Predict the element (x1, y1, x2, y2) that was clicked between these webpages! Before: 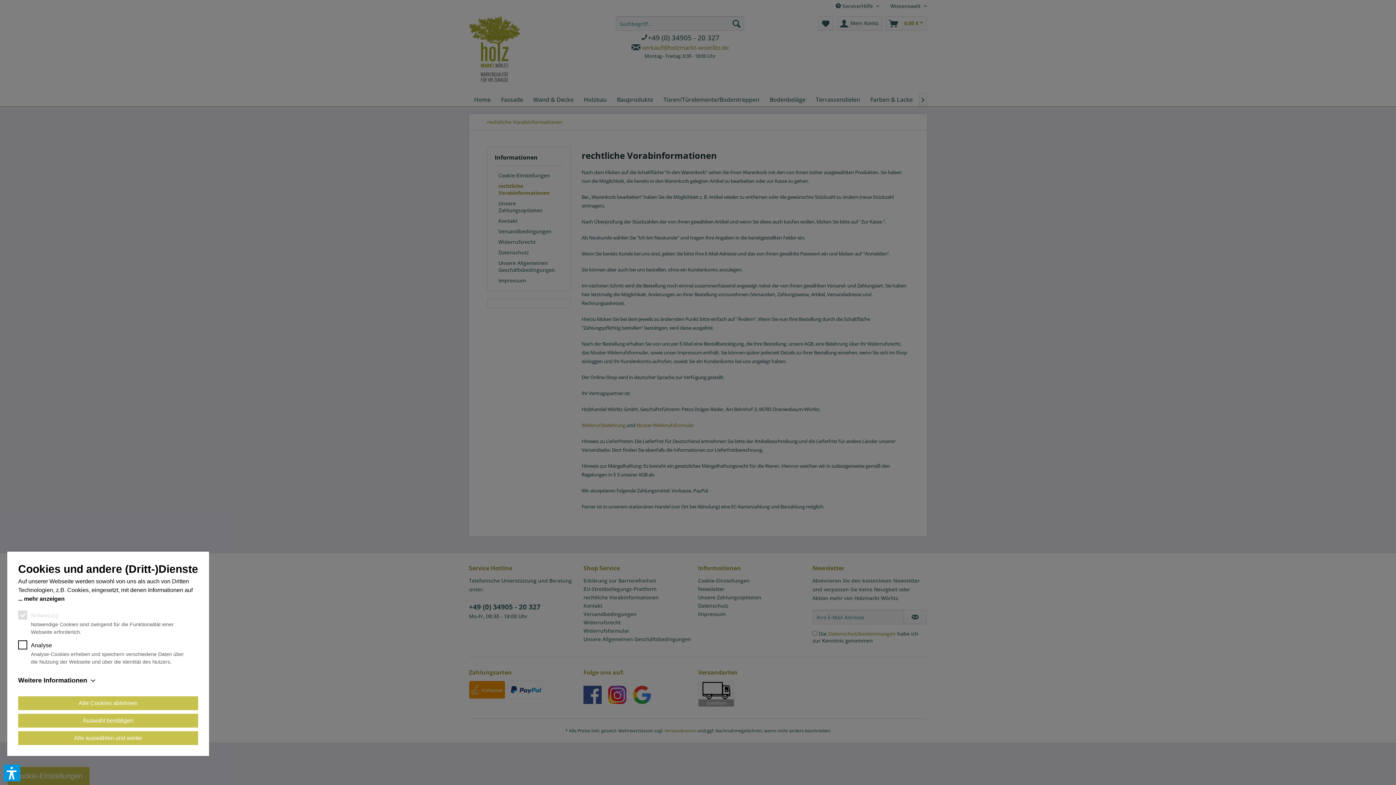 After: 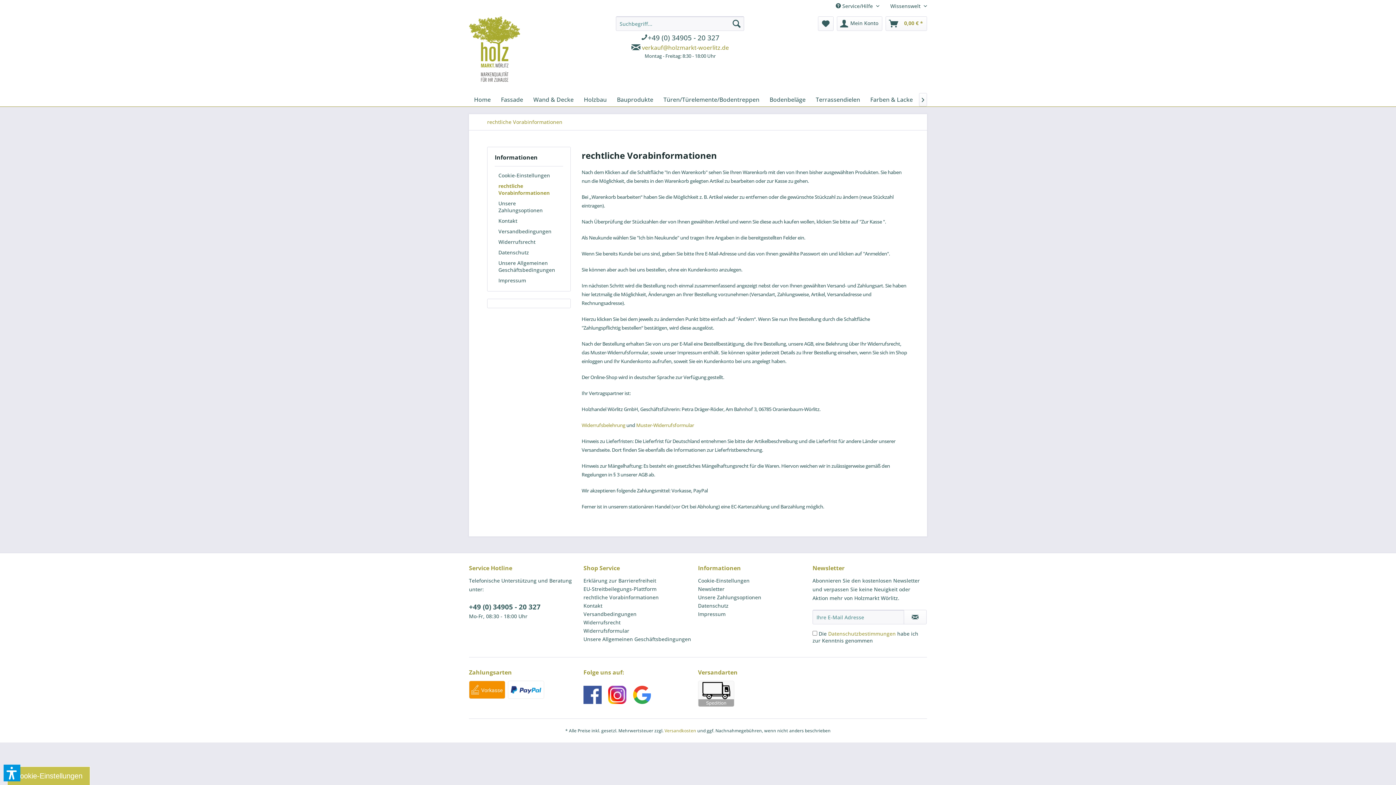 Action: label: Auswahl bestätigen bbox: (18, 714, 198, 728)